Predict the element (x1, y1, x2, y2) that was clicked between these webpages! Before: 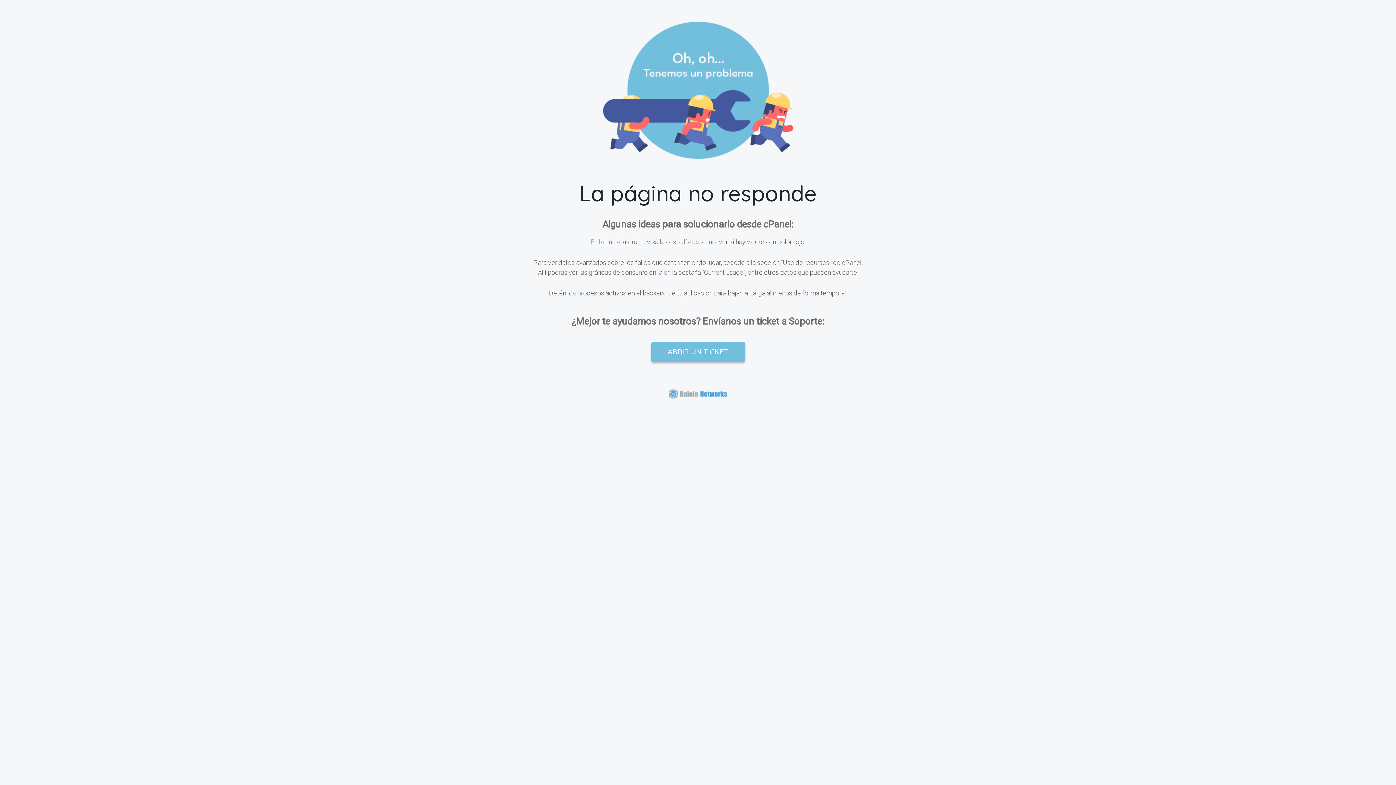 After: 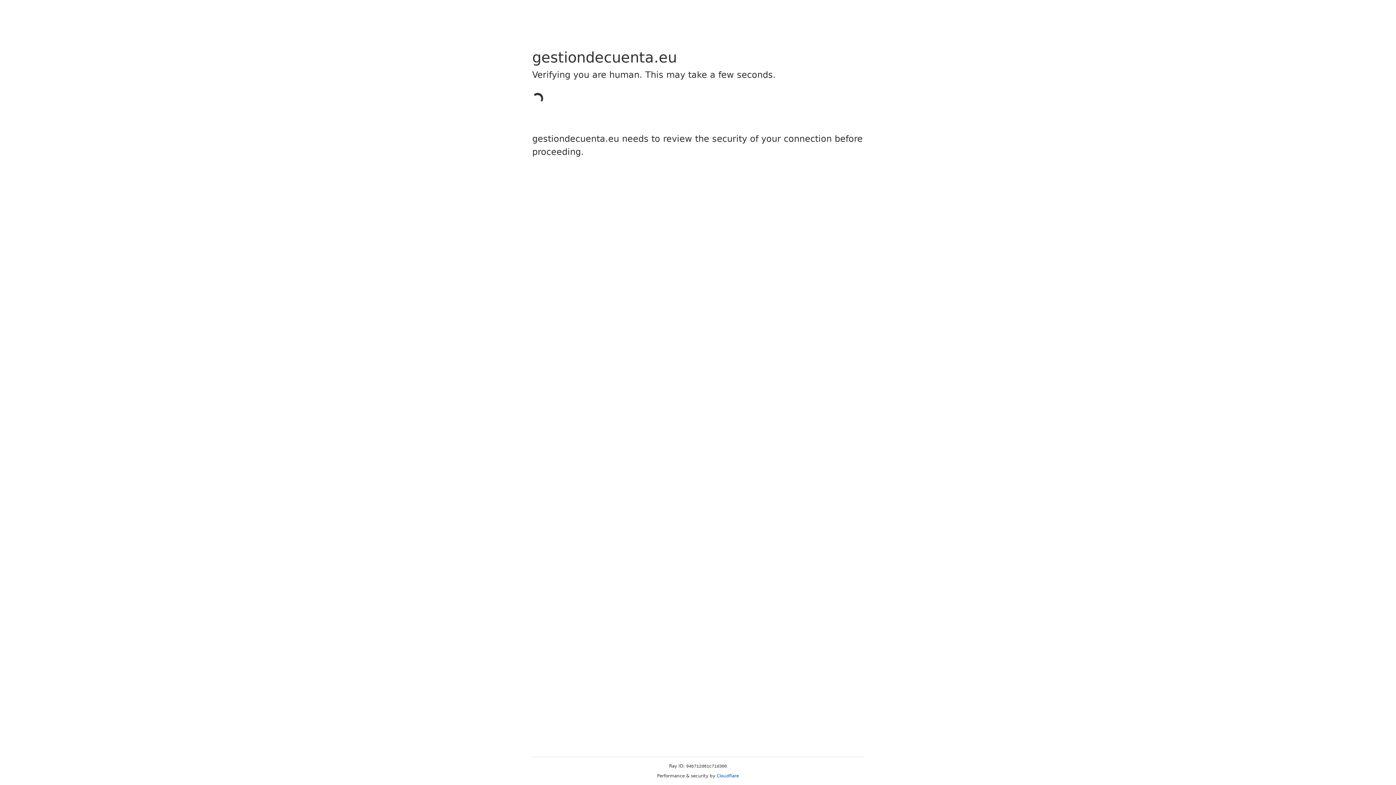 Action: bbox: (651, 341, 745, 362) label: ABRIR UN TICKET